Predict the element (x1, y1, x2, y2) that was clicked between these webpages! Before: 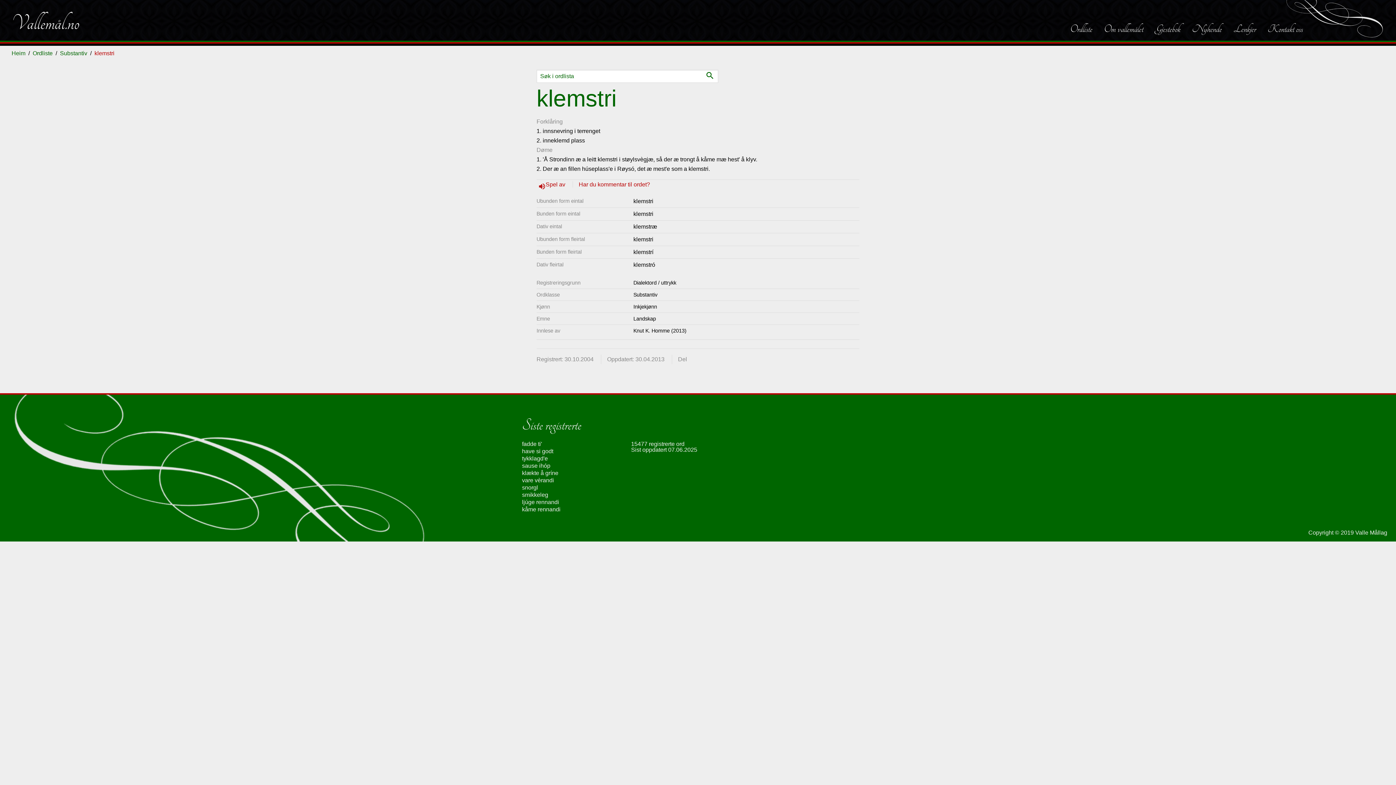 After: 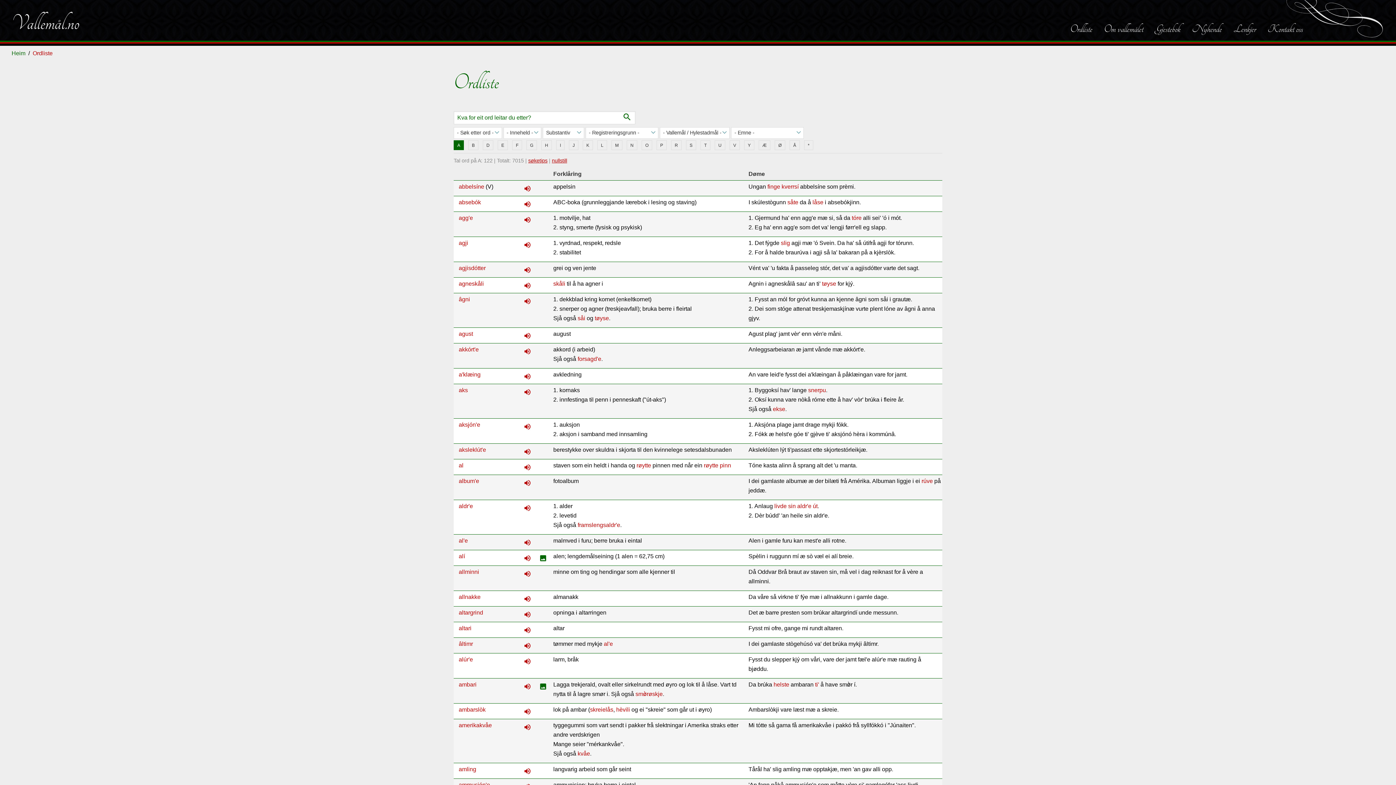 Action: bbox: (57, 45, 90, 61) label: Substantiv